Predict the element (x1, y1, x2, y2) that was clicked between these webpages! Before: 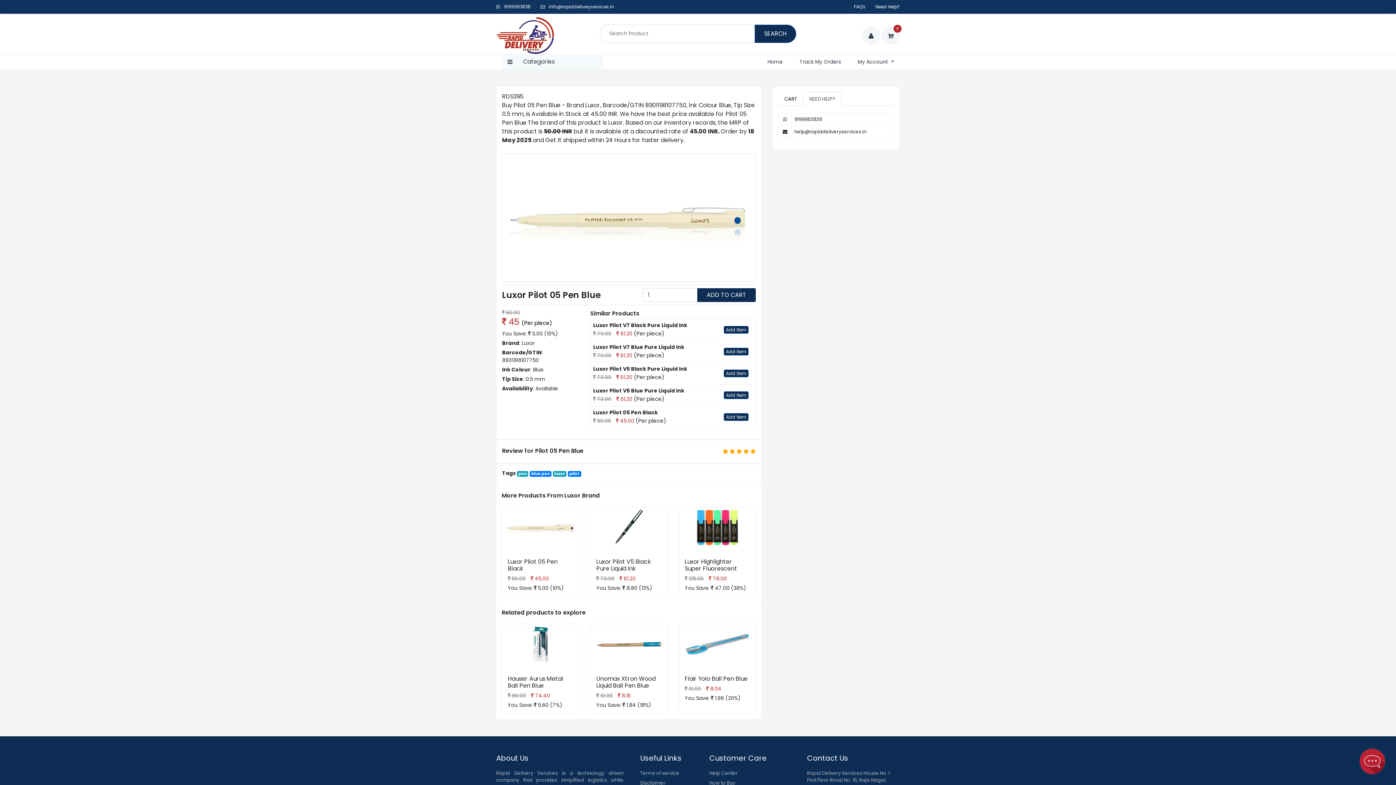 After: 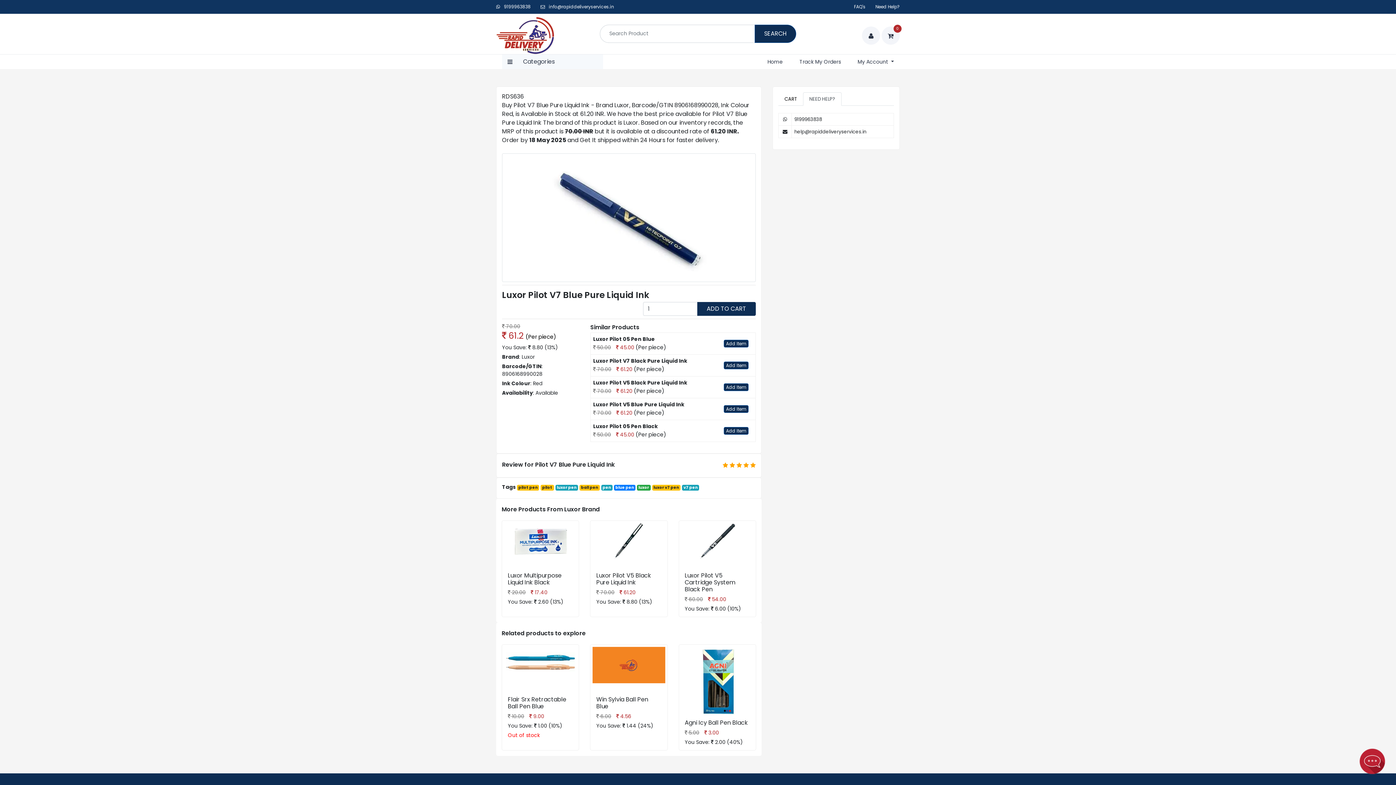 Action: label: Luxor Pilot V7 Blue Pure Liquid Ink bbox: (593, 343, 684, 350)